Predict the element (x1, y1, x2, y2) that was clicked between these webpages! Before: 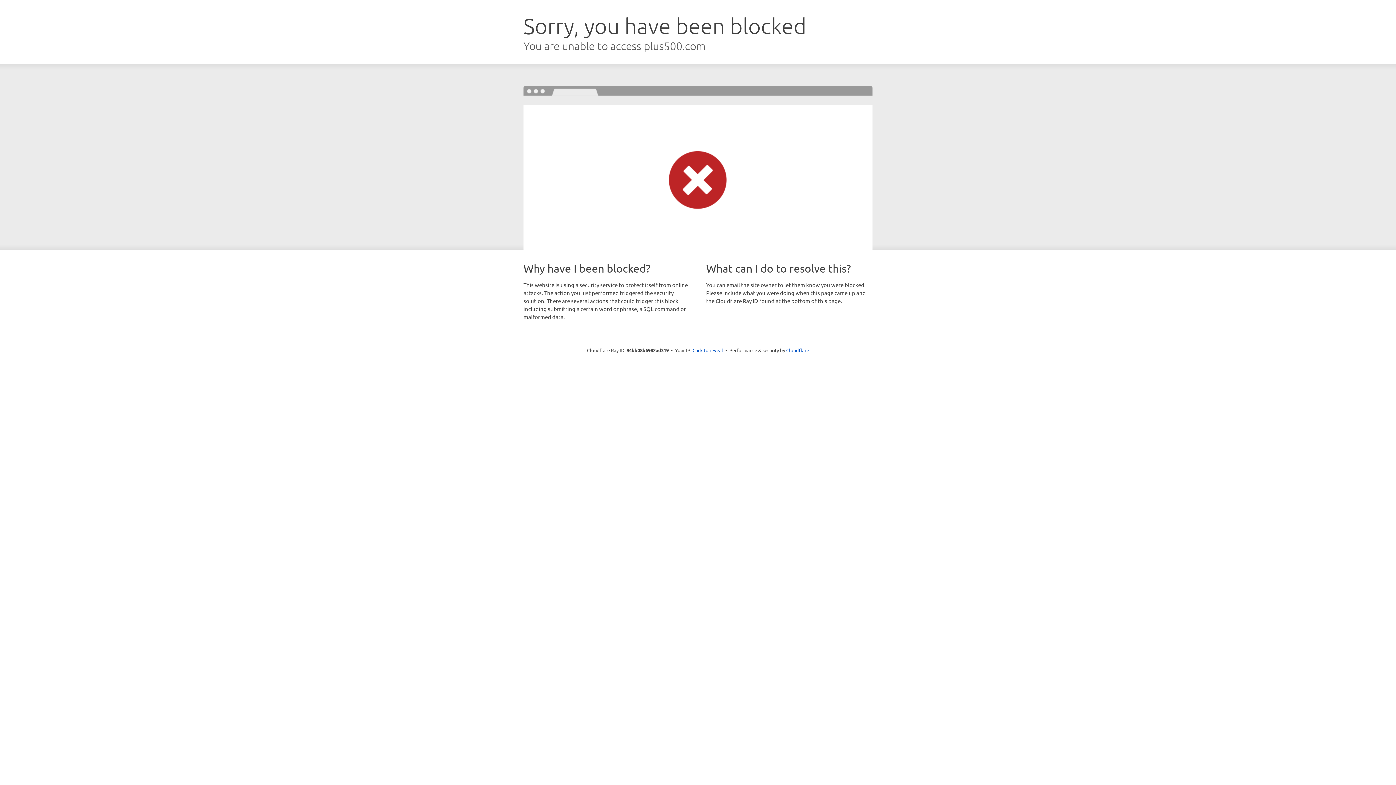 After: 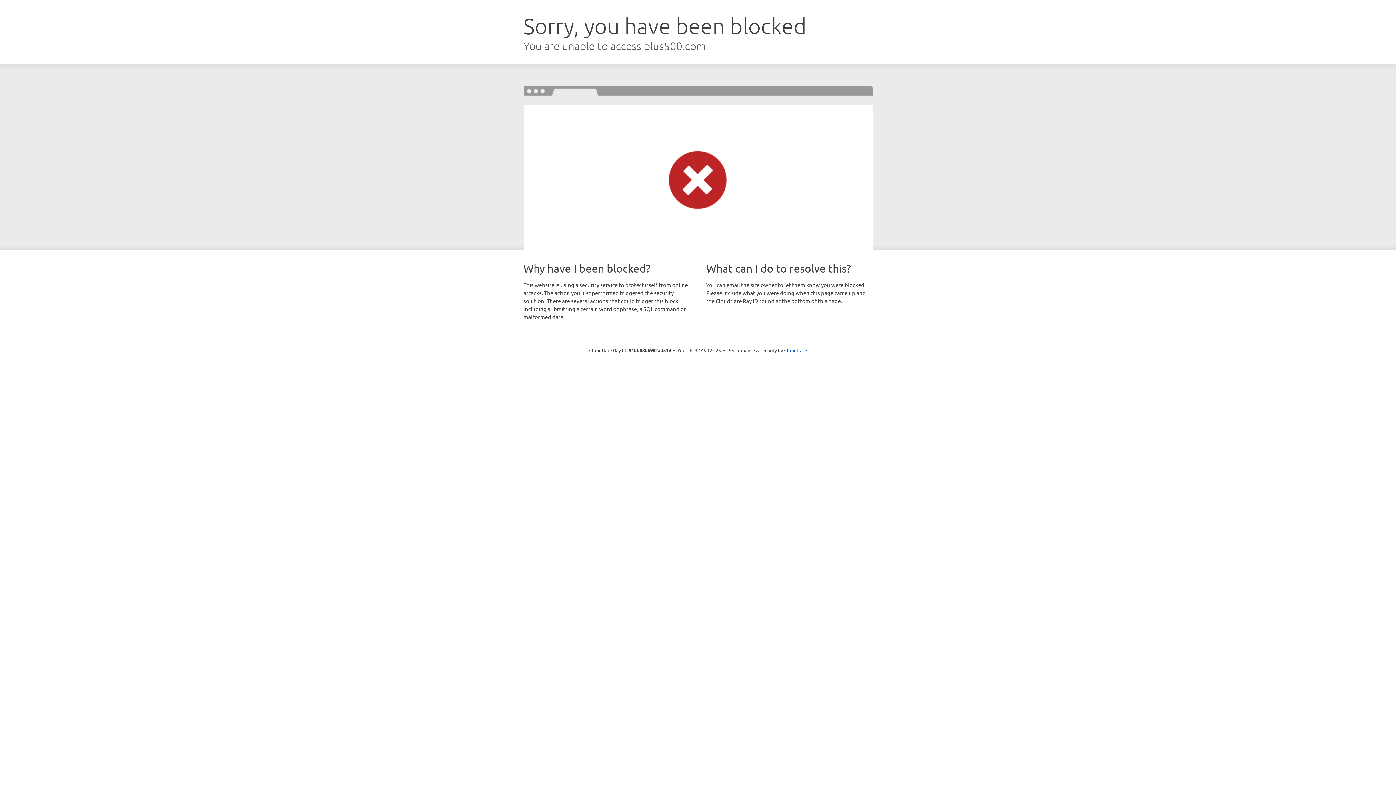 Action: label: Click to reveal bbox: (692, 346, 723, 353)